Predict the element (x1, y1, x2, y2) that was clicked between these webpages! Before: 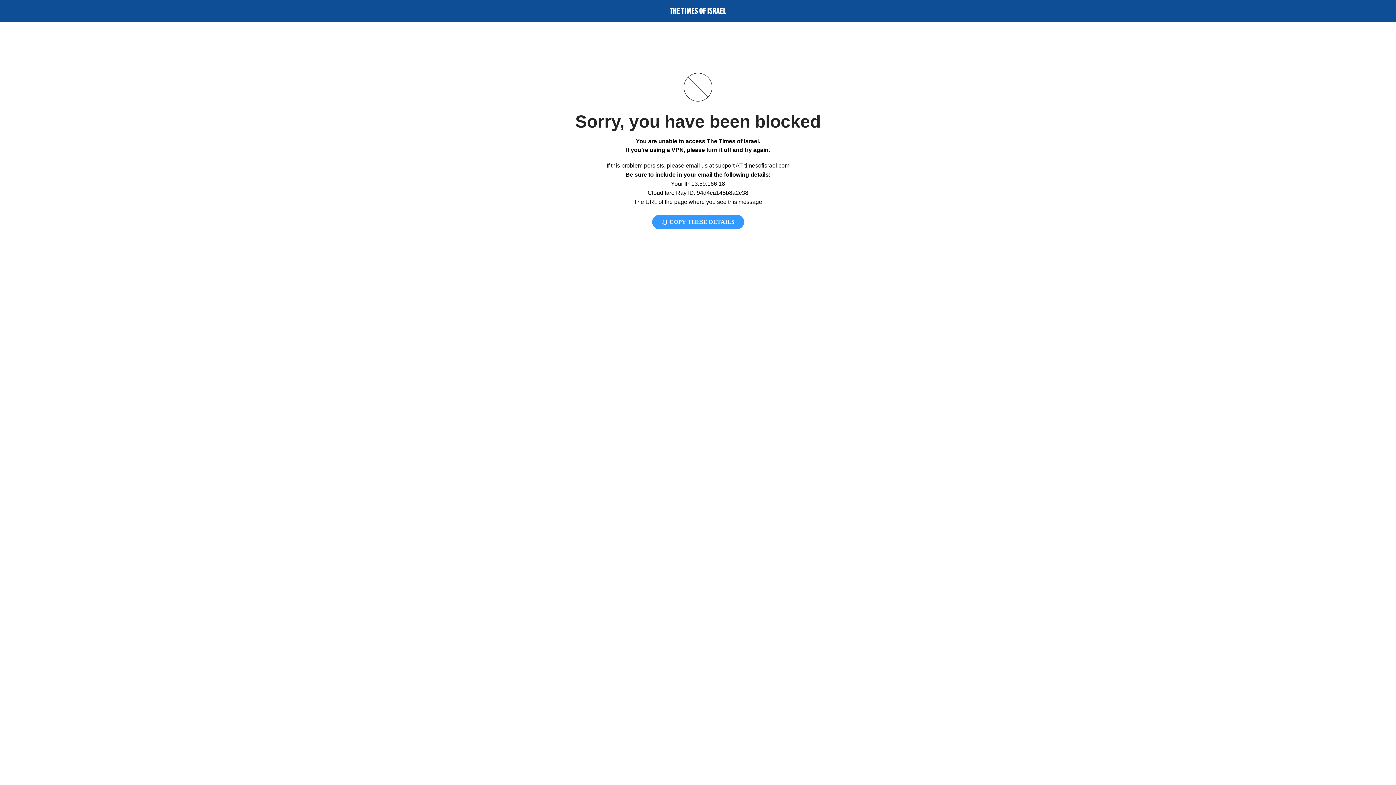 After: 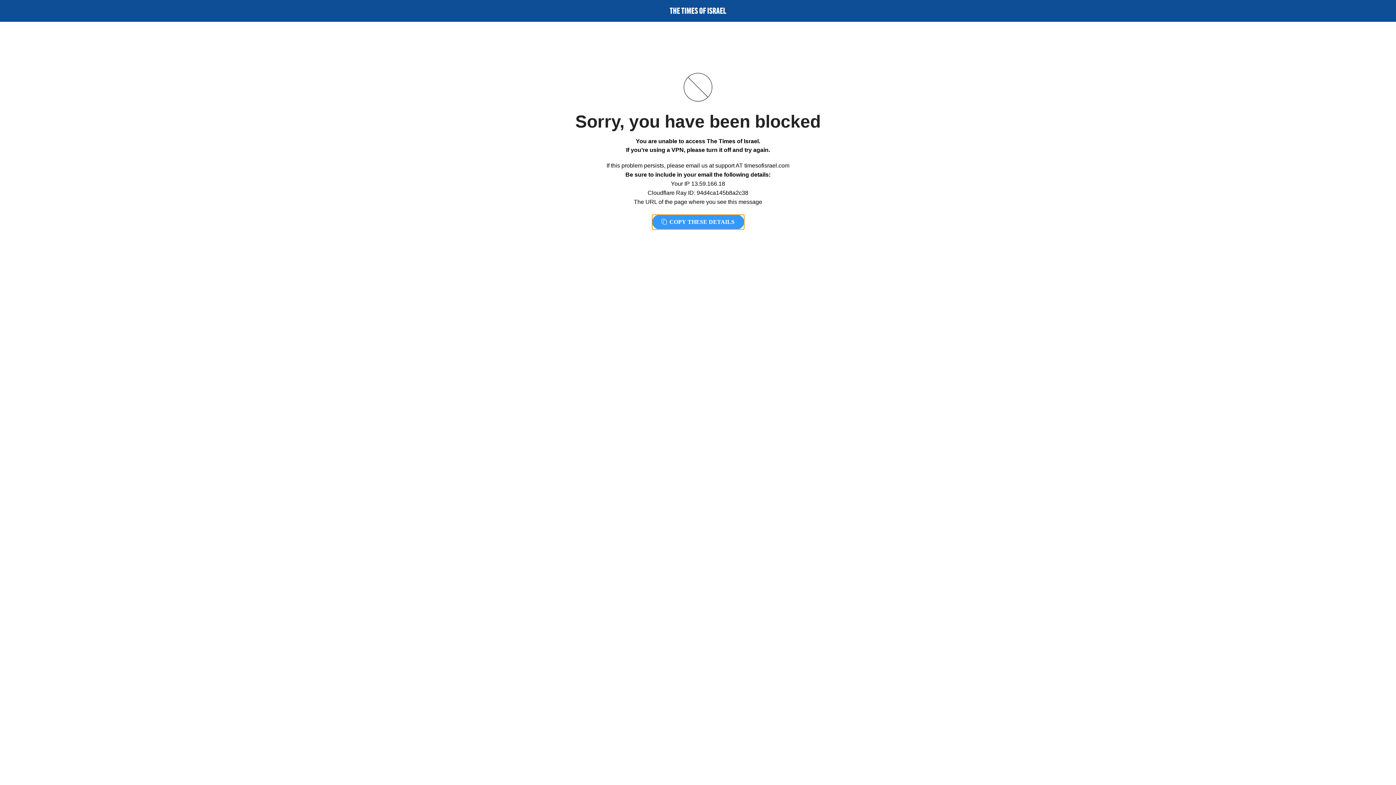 Action: label:  COPY THESE DETAILS bbox: (652, 214, 744, 229)